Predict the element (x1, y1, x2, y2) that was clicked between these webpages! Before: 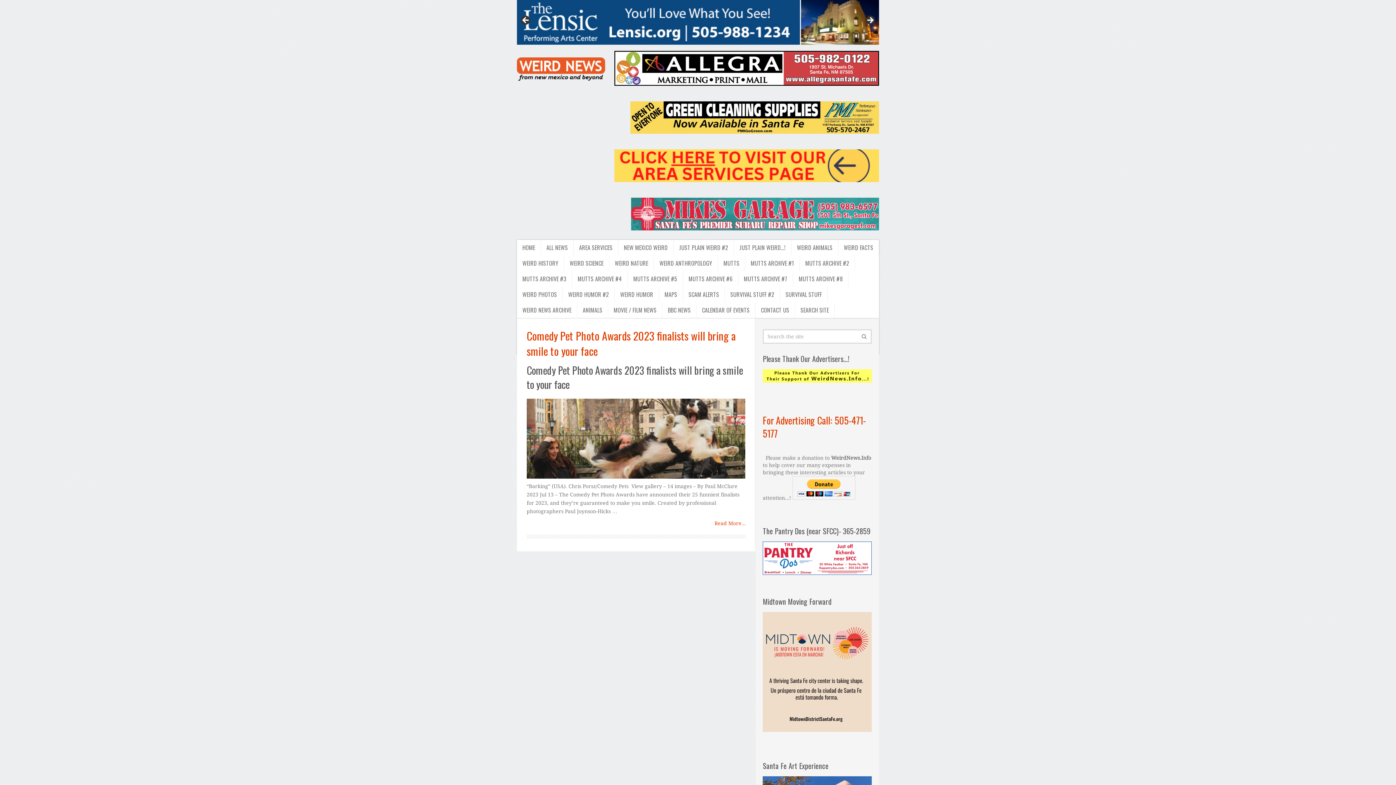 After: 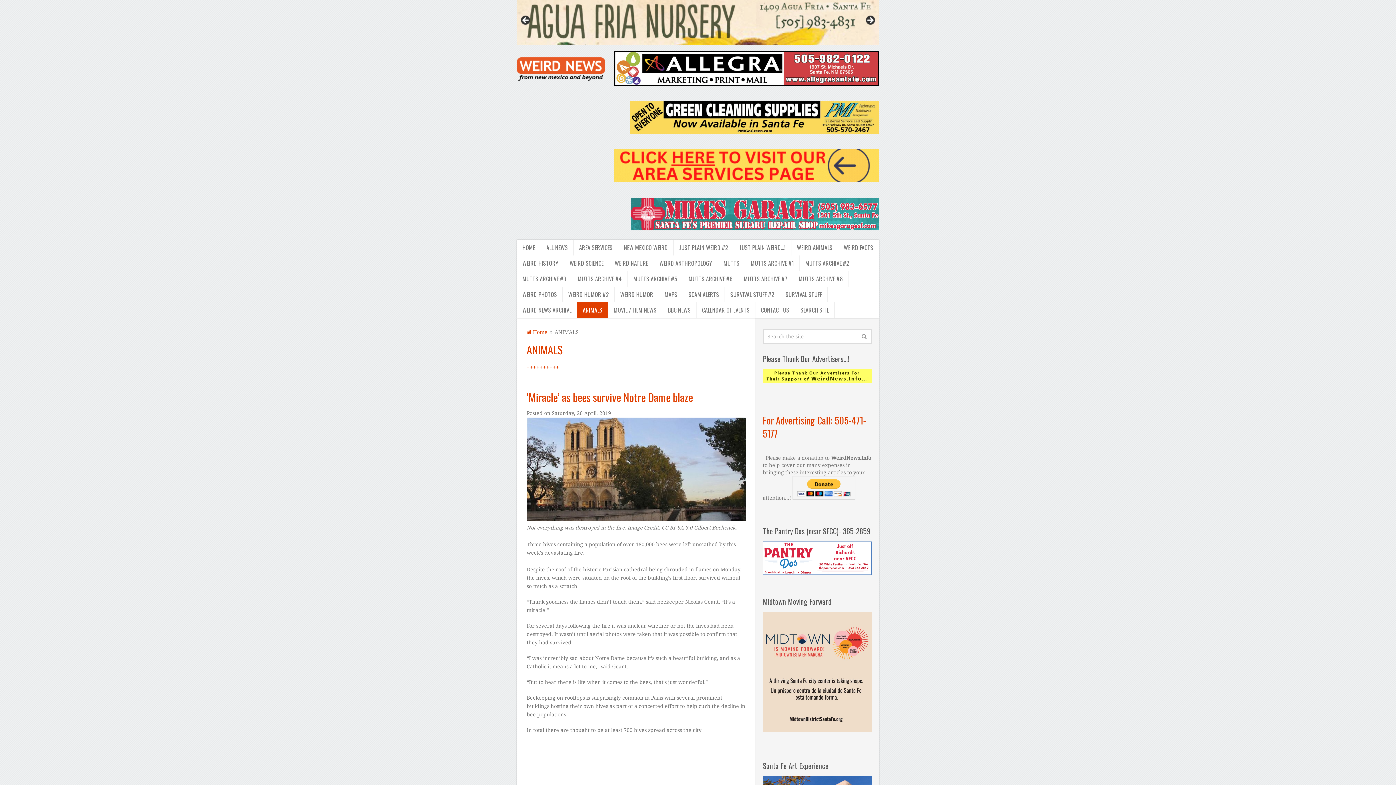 Action: bbox: (577, 302, 608, 318) label: ANIMALS